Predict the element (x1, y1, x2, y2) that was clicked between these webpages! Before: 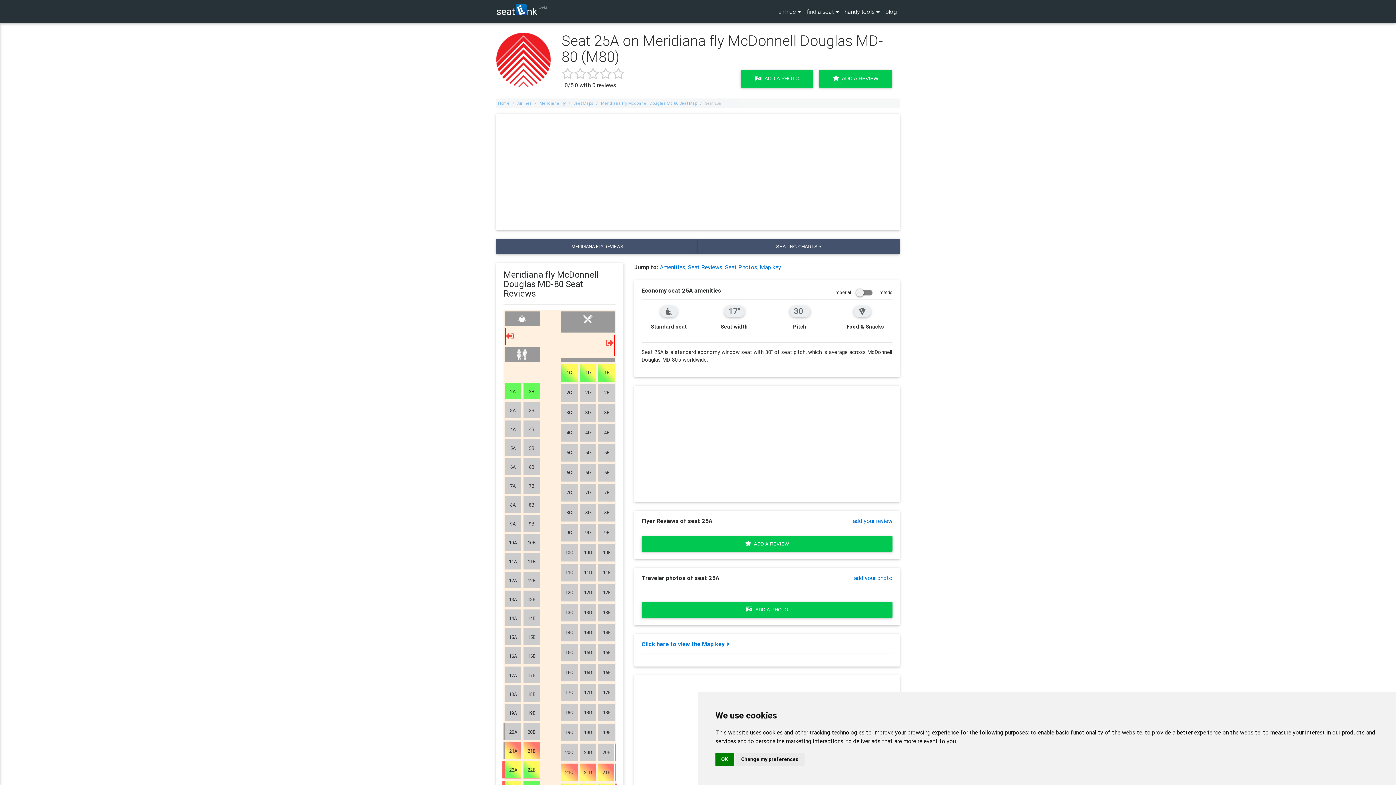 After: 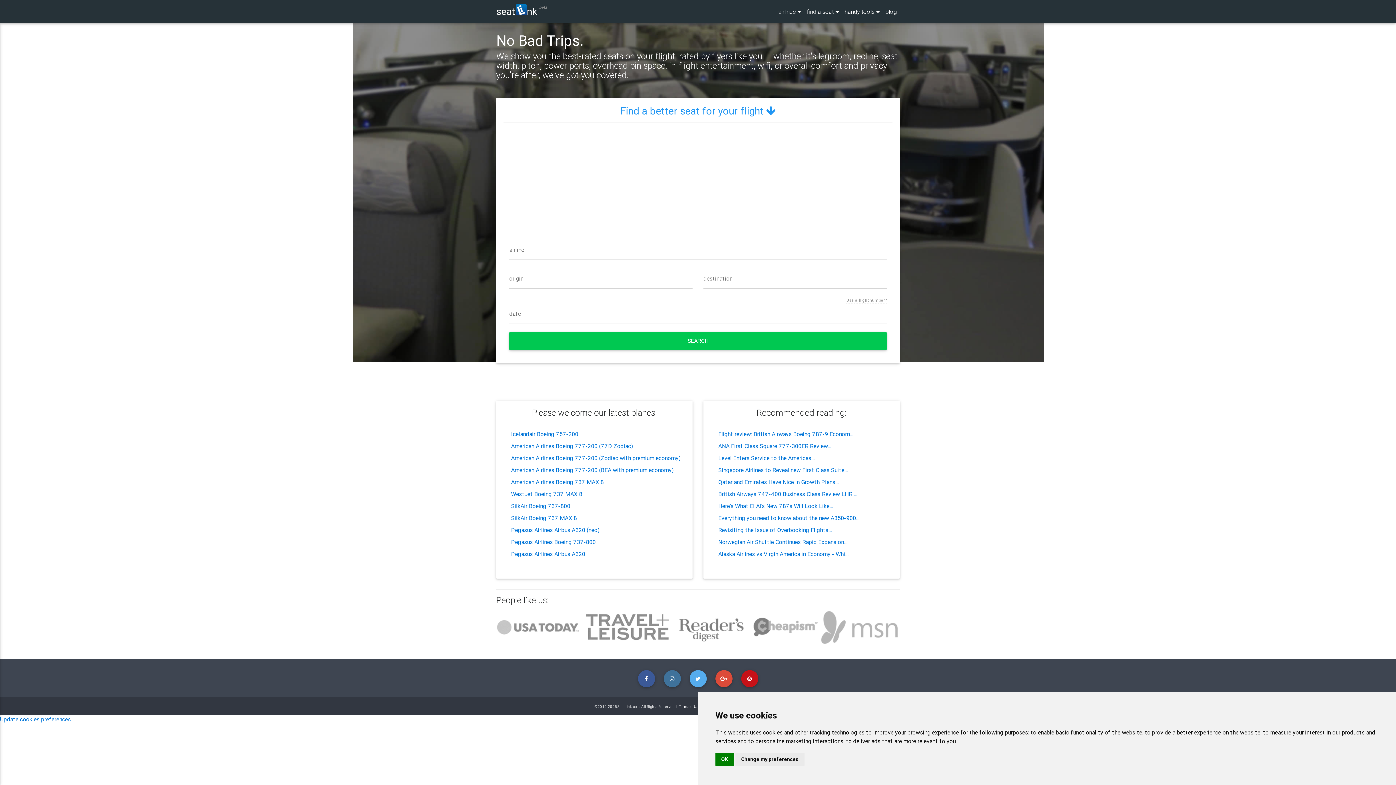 Action: label: seatnk
beta bbox: (496, 2, 537, 20)